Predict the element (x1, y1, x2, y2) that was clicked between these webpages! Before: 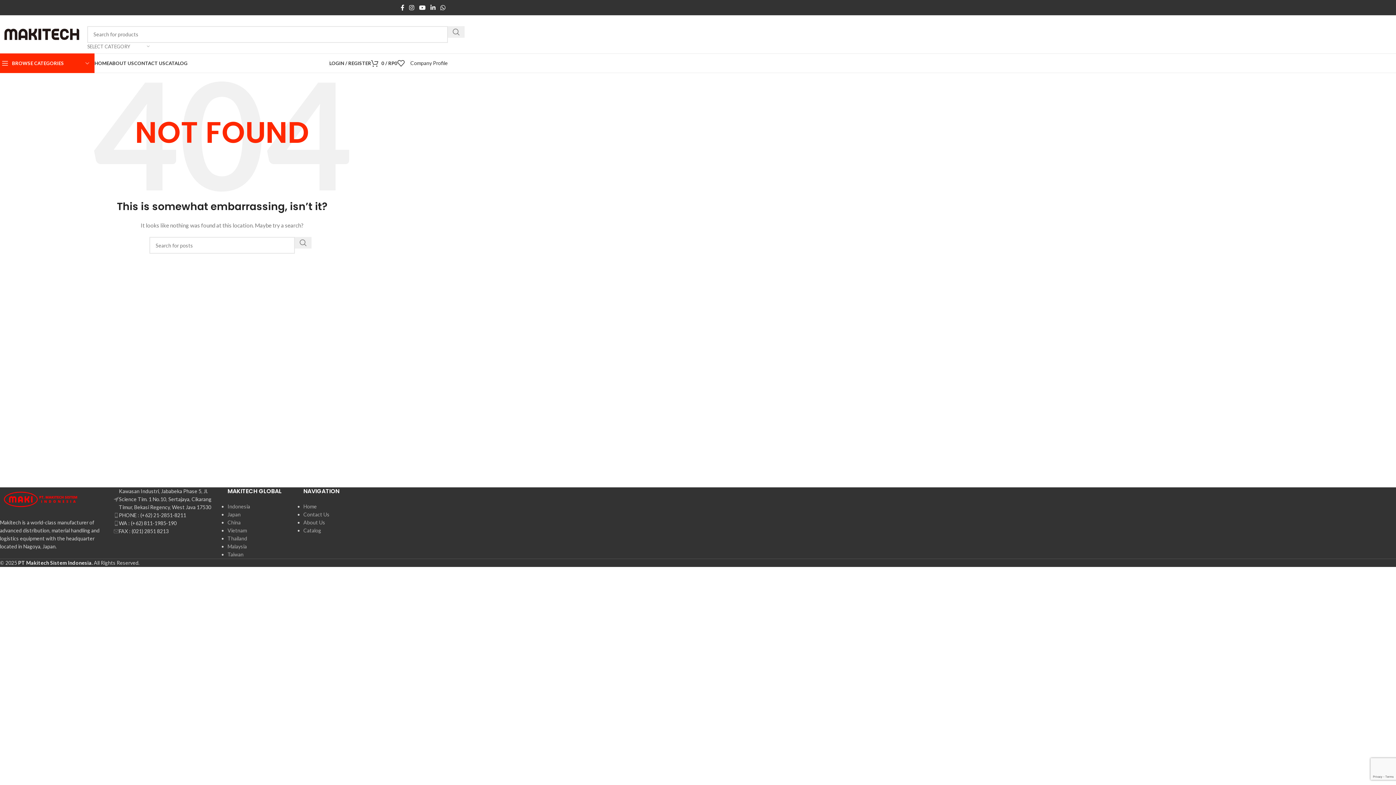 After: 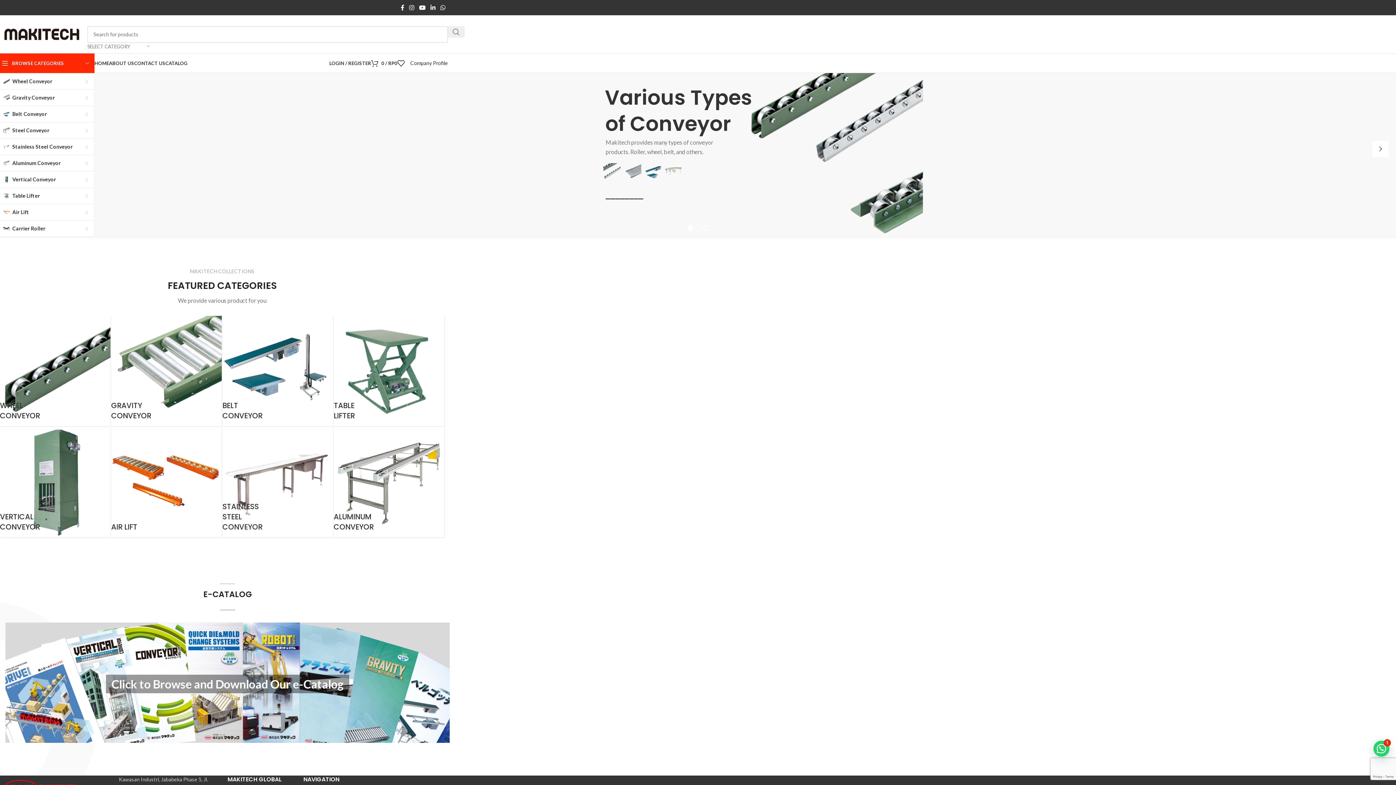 Action: label: Home bbox: (303, 503, 316, 509)